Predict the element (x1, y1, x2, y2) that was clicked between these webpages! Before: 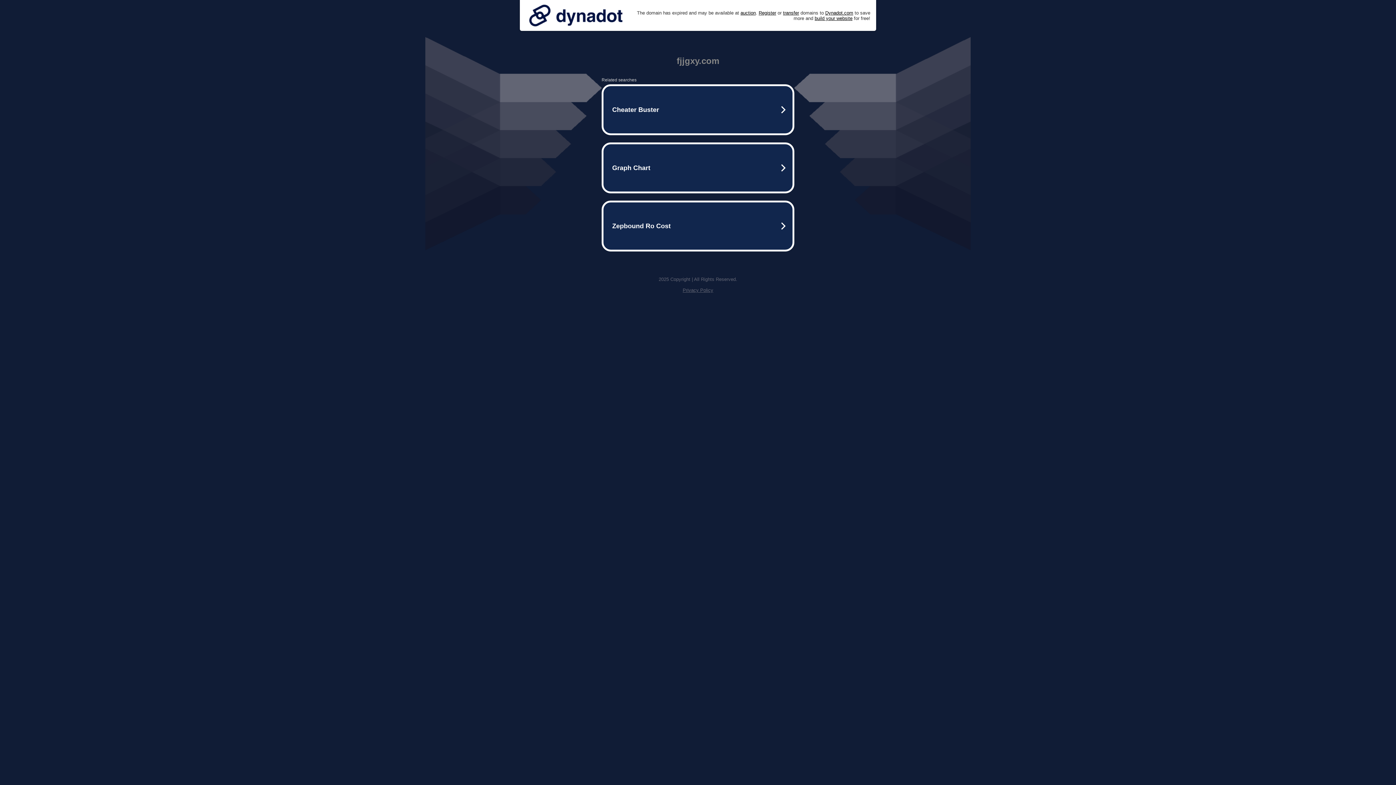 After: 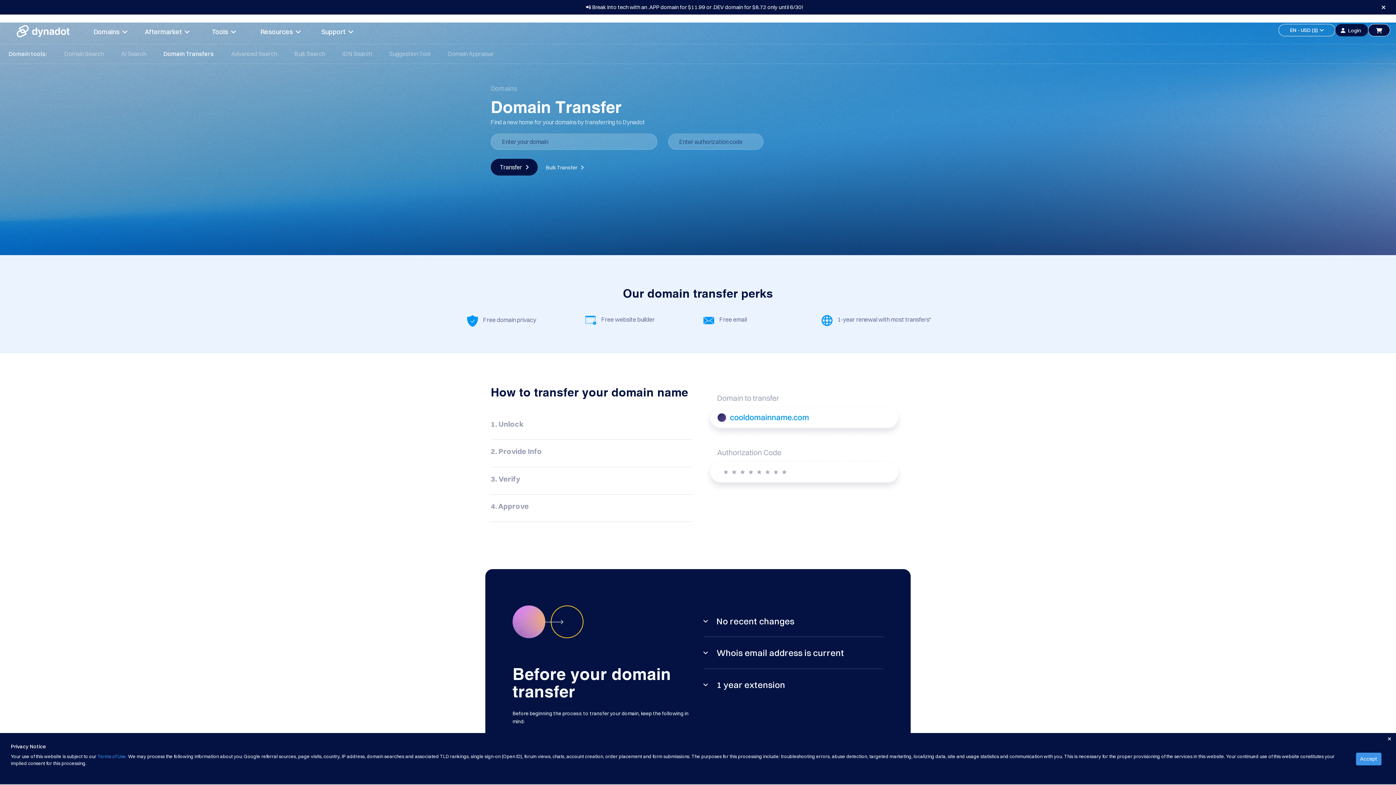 Action: bbox: (783, 10, 799, 15) label: transfer